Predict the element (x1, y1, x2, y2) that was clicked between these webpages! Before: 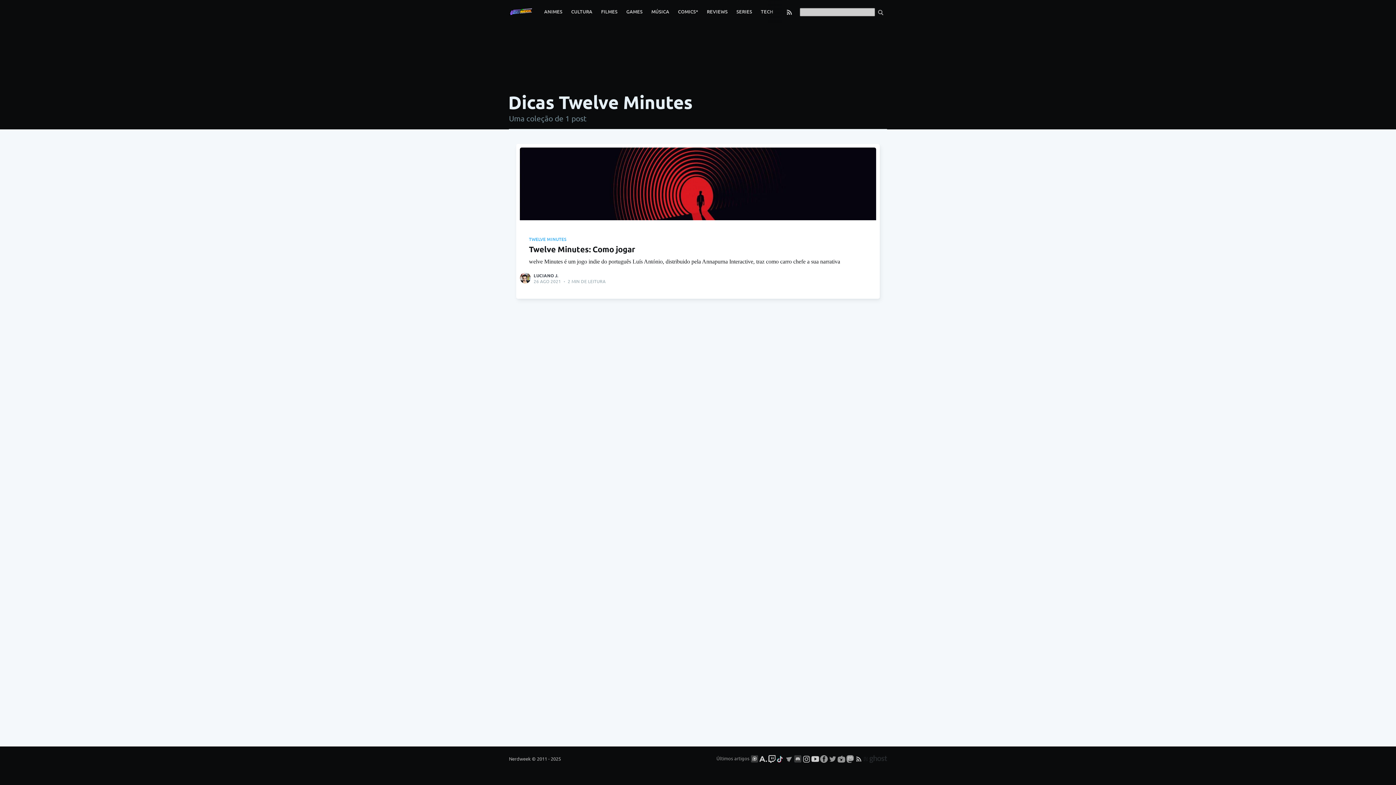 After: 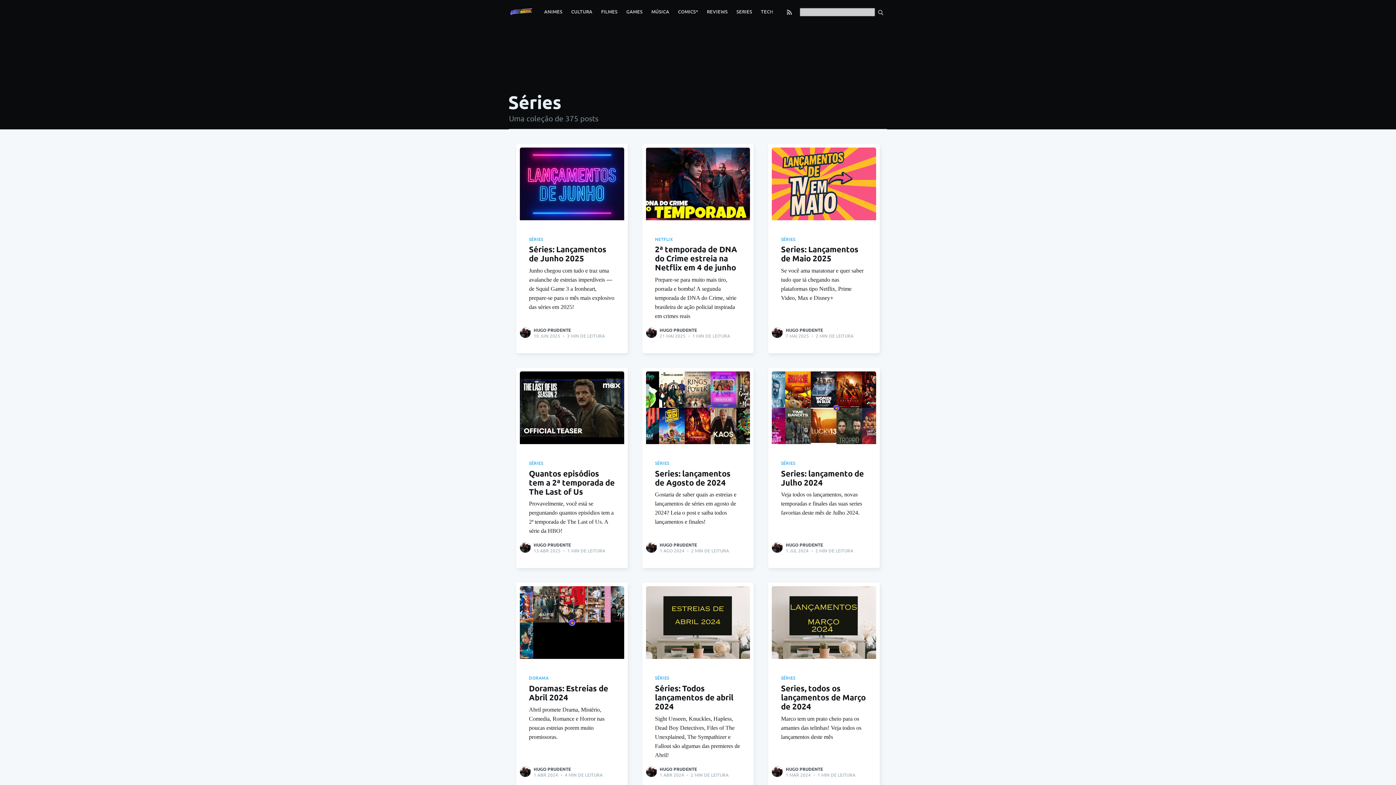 Action: bbox: (732, 3, 756, 19) label: SERIES